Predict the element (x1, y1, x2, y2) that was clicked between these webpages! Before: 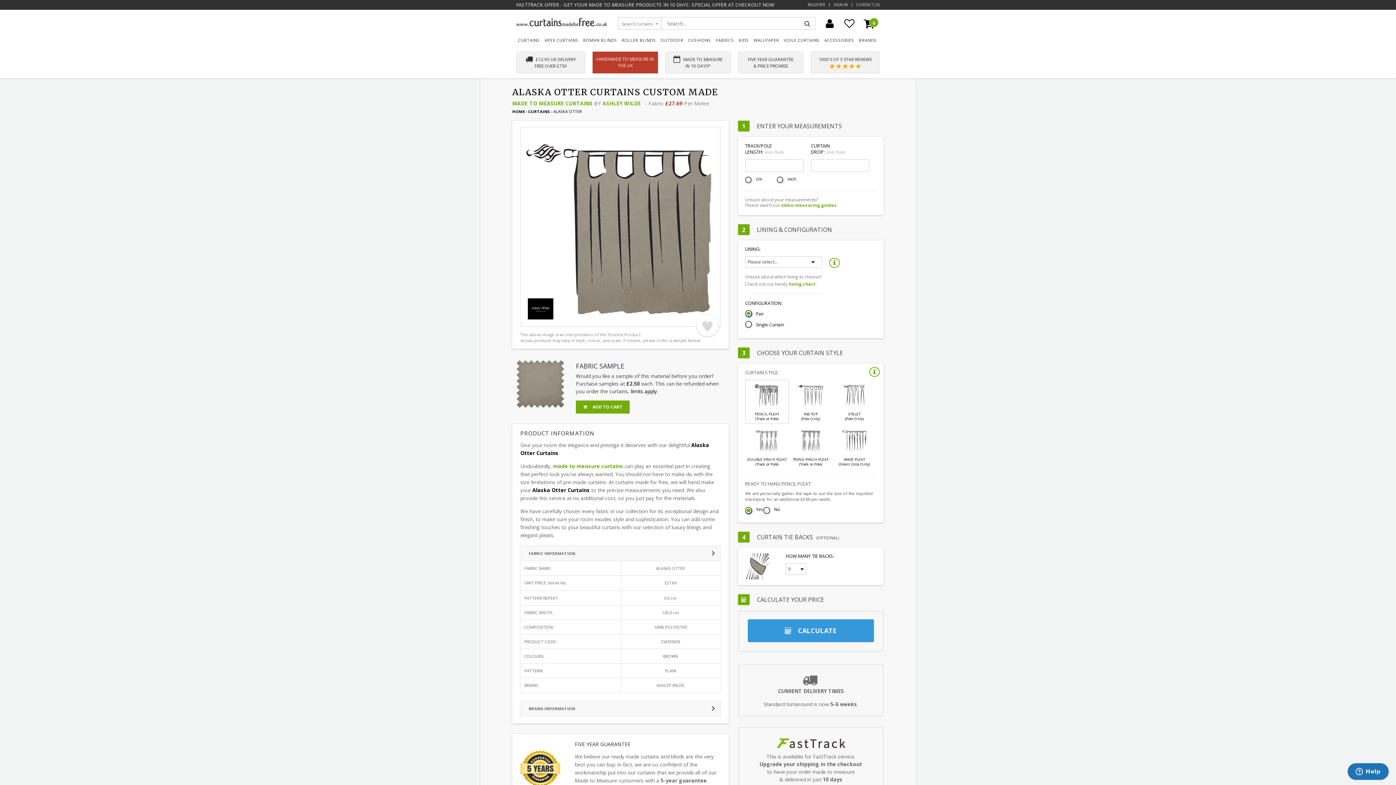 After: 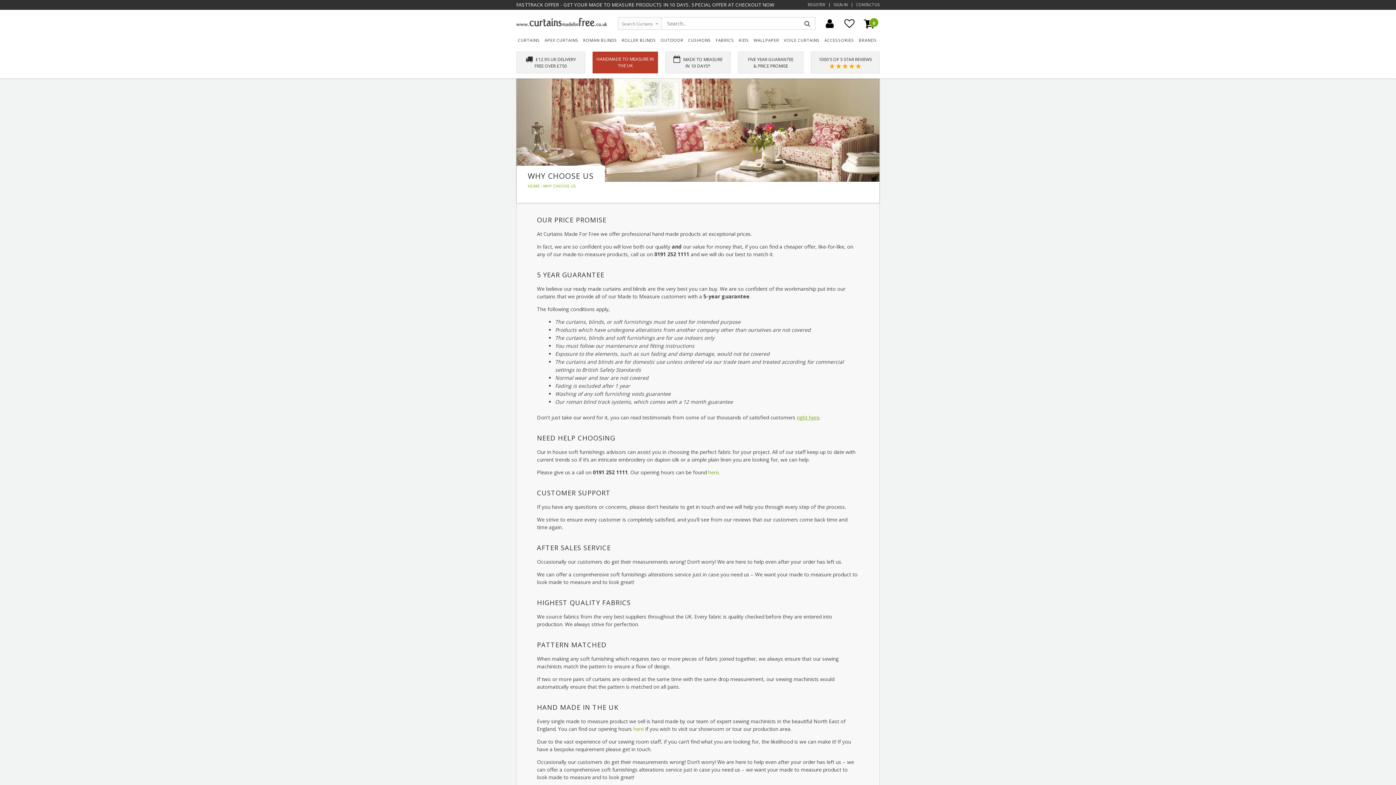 Action: bbox: (748, 56, 793, 69) label: FIVE YEAR GUARANTEE
& PRICE PROMISE